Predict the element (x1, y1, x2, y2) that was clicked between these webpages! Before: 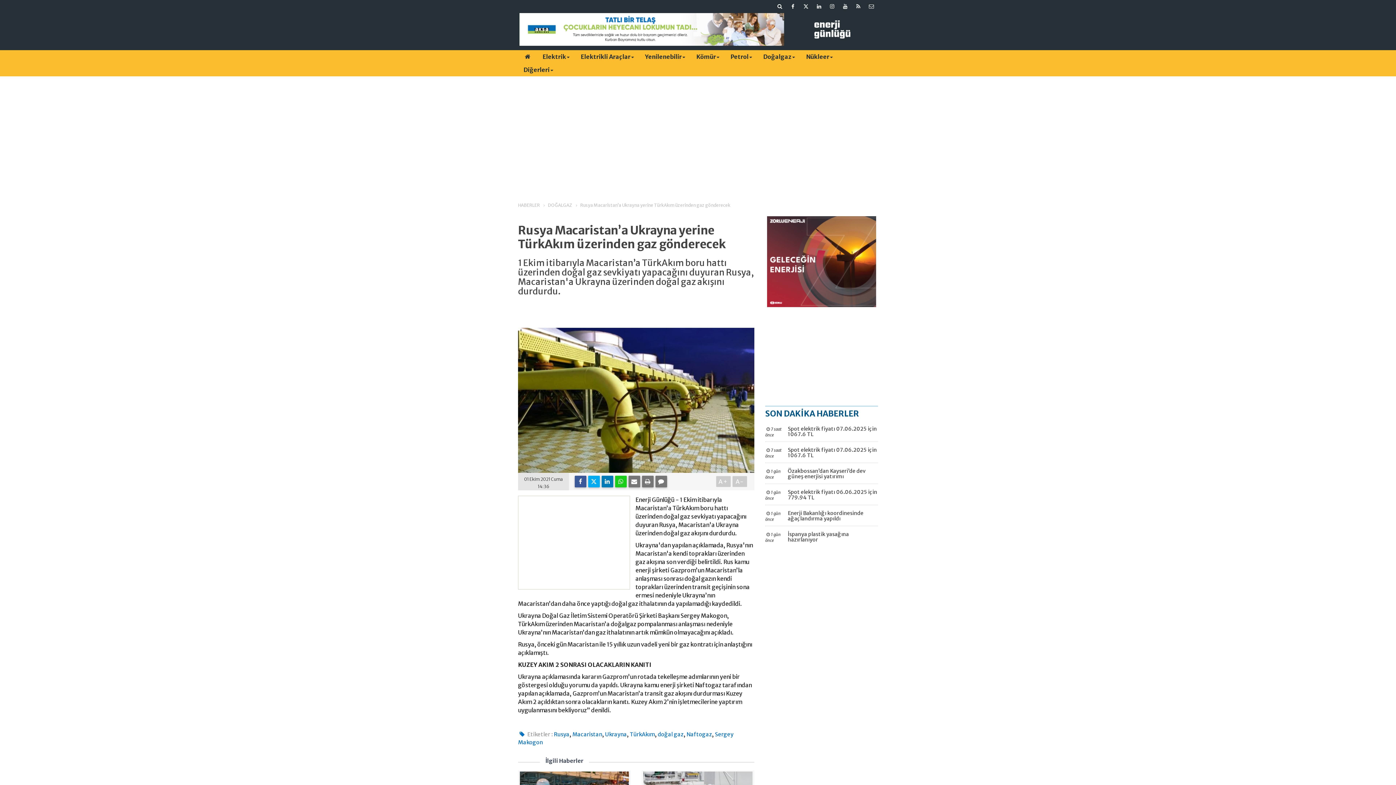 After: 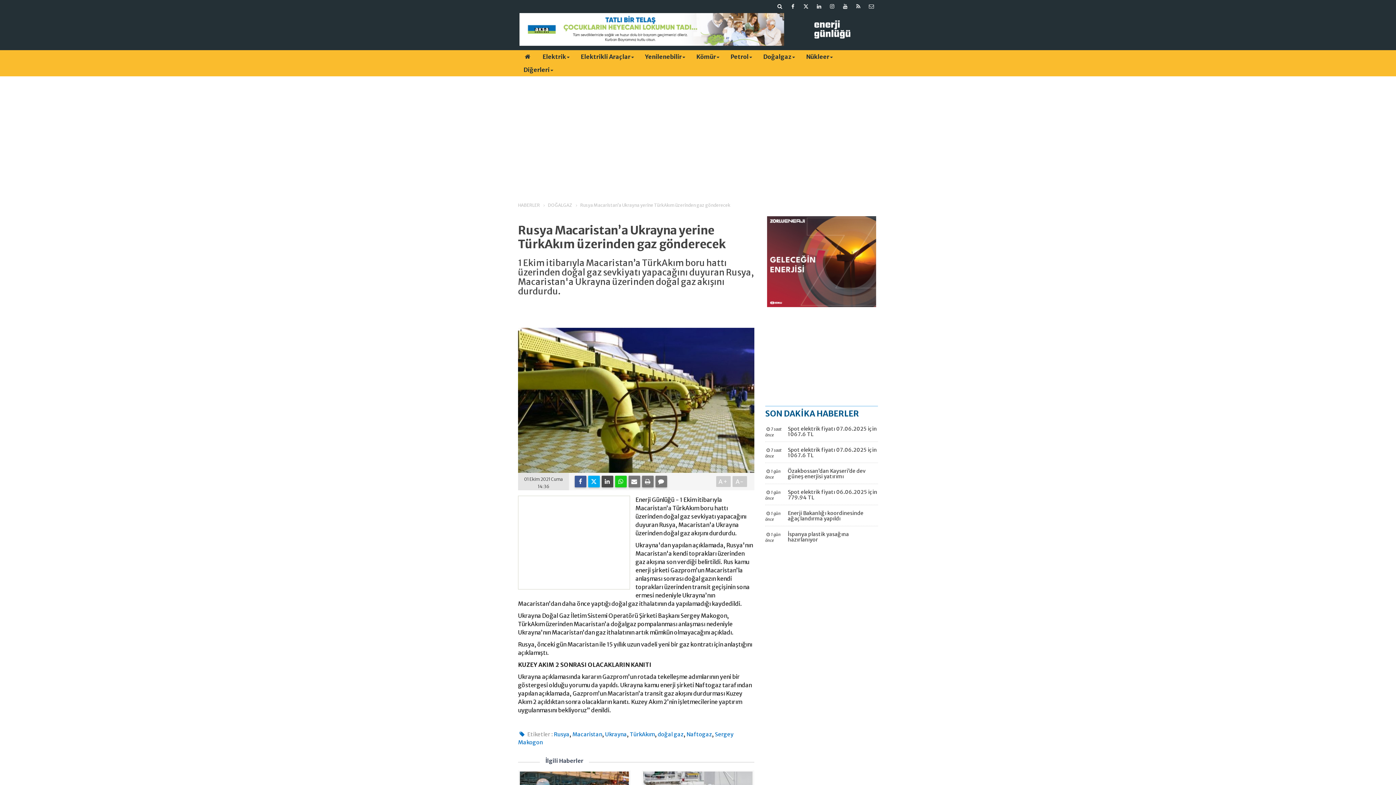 Action: bbox: (601, 476, 613, 487)